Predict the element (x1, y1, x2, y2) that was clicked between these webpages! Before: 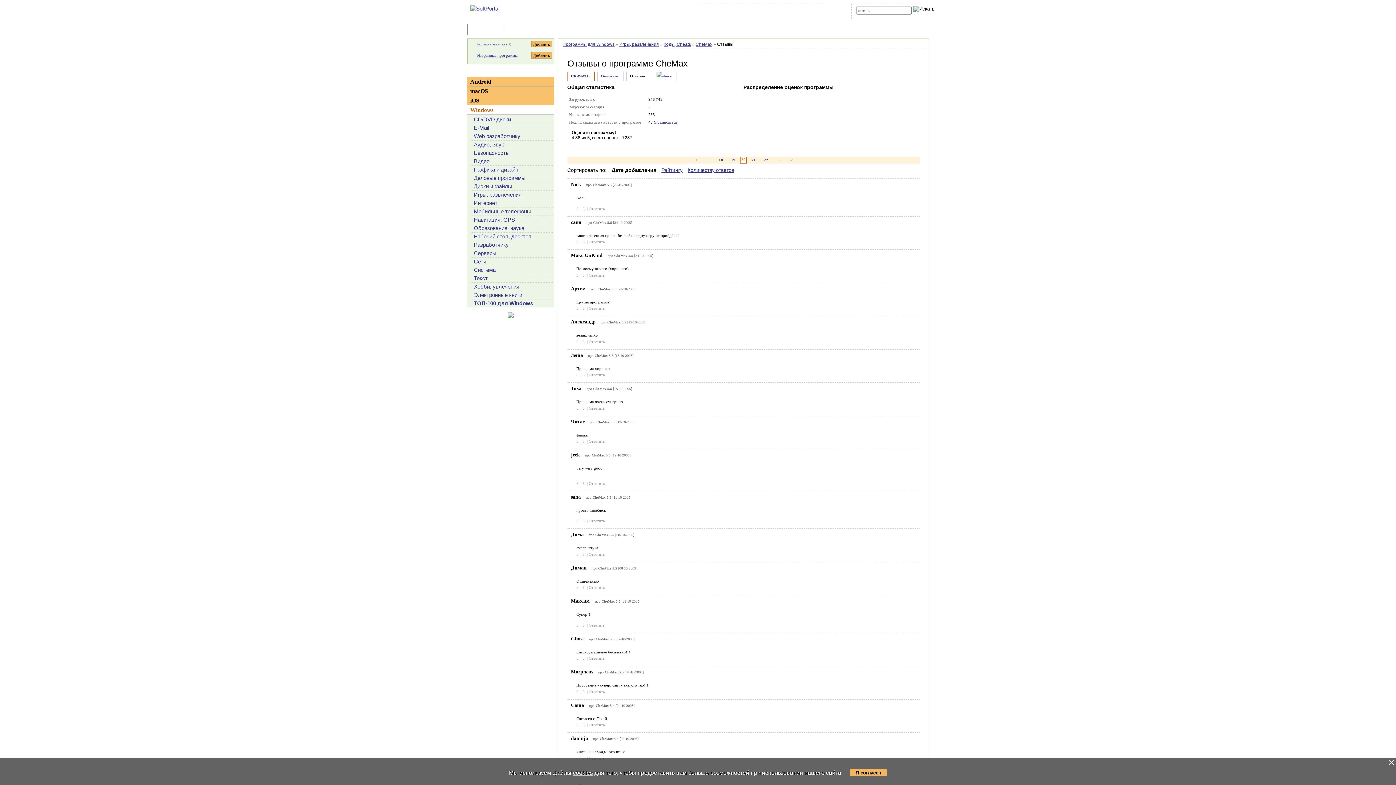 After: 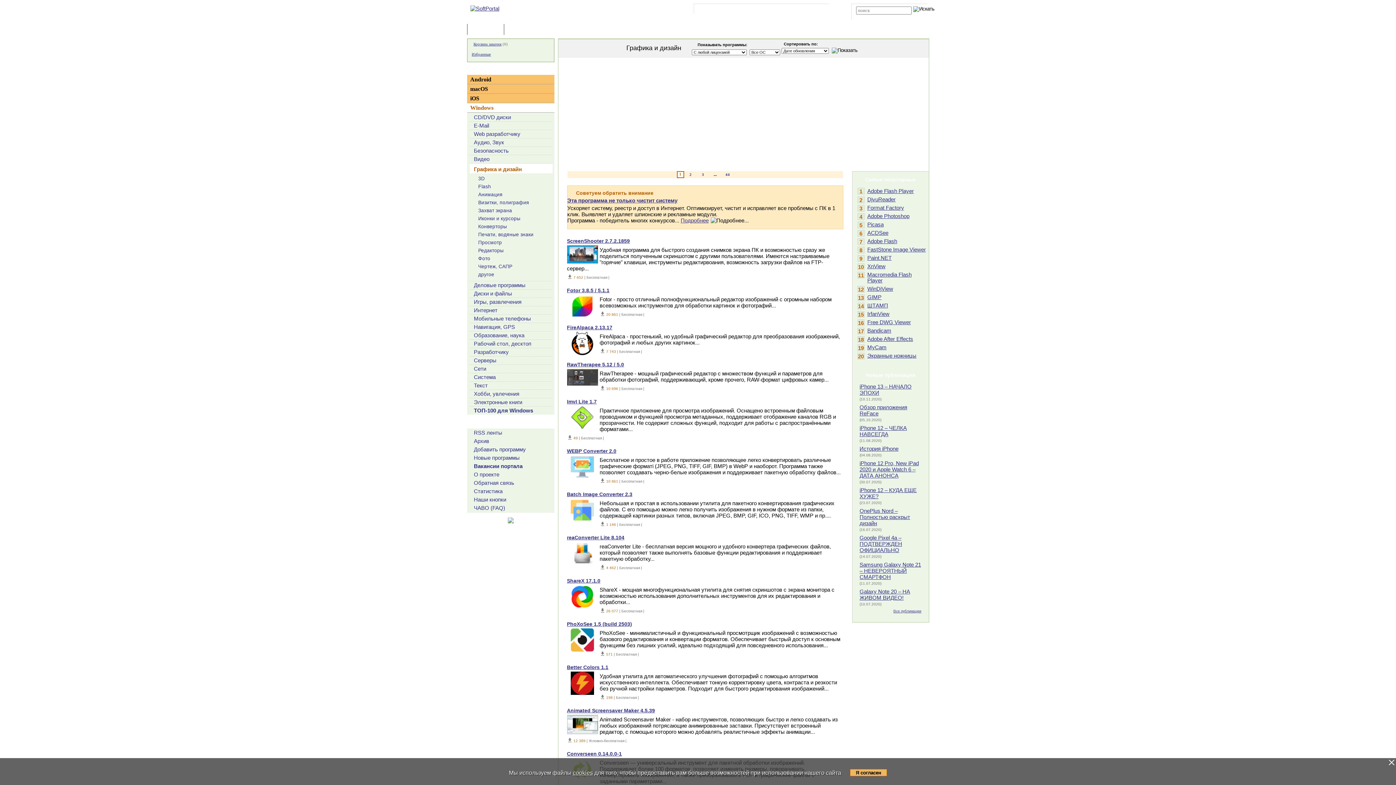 Action: bbox: (474, 166, 518, 172) label: Графика и дизайн